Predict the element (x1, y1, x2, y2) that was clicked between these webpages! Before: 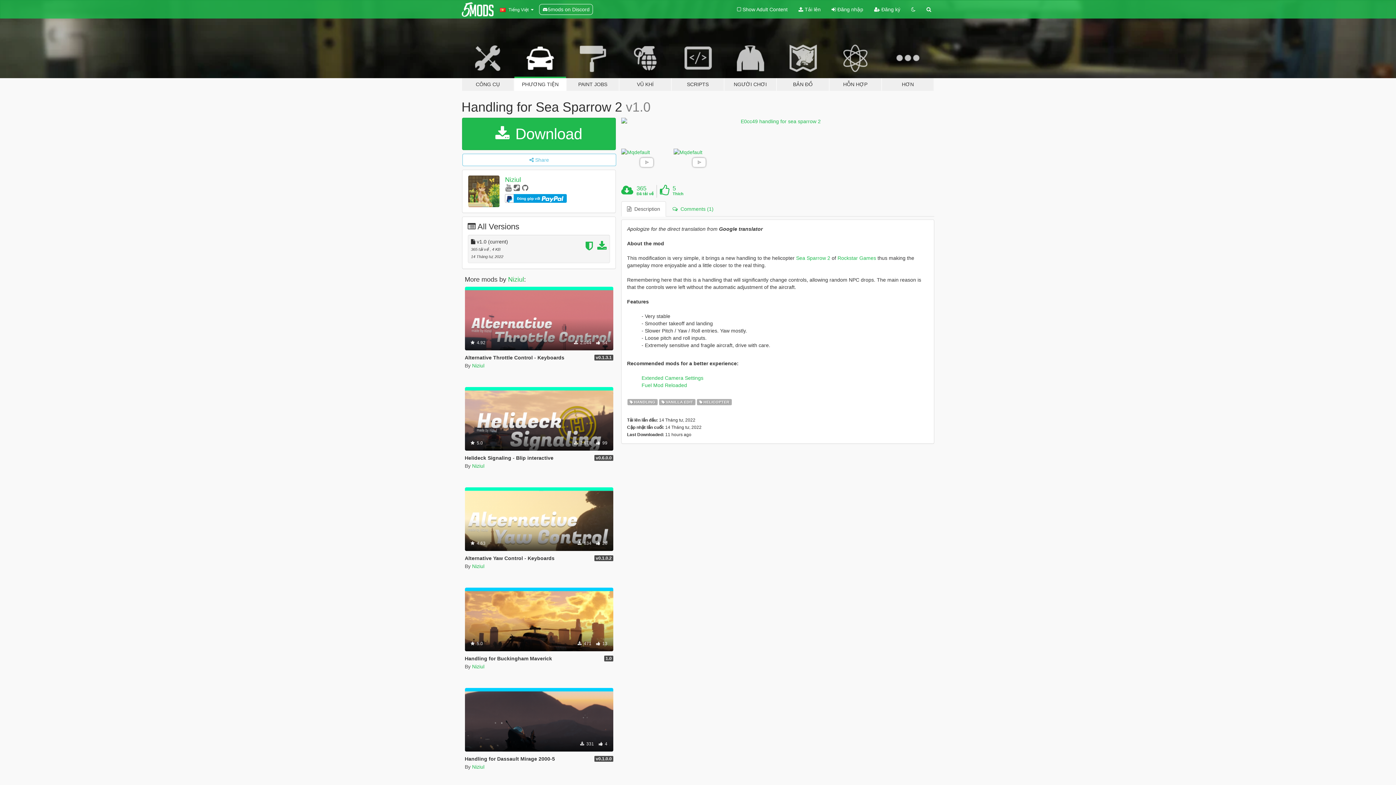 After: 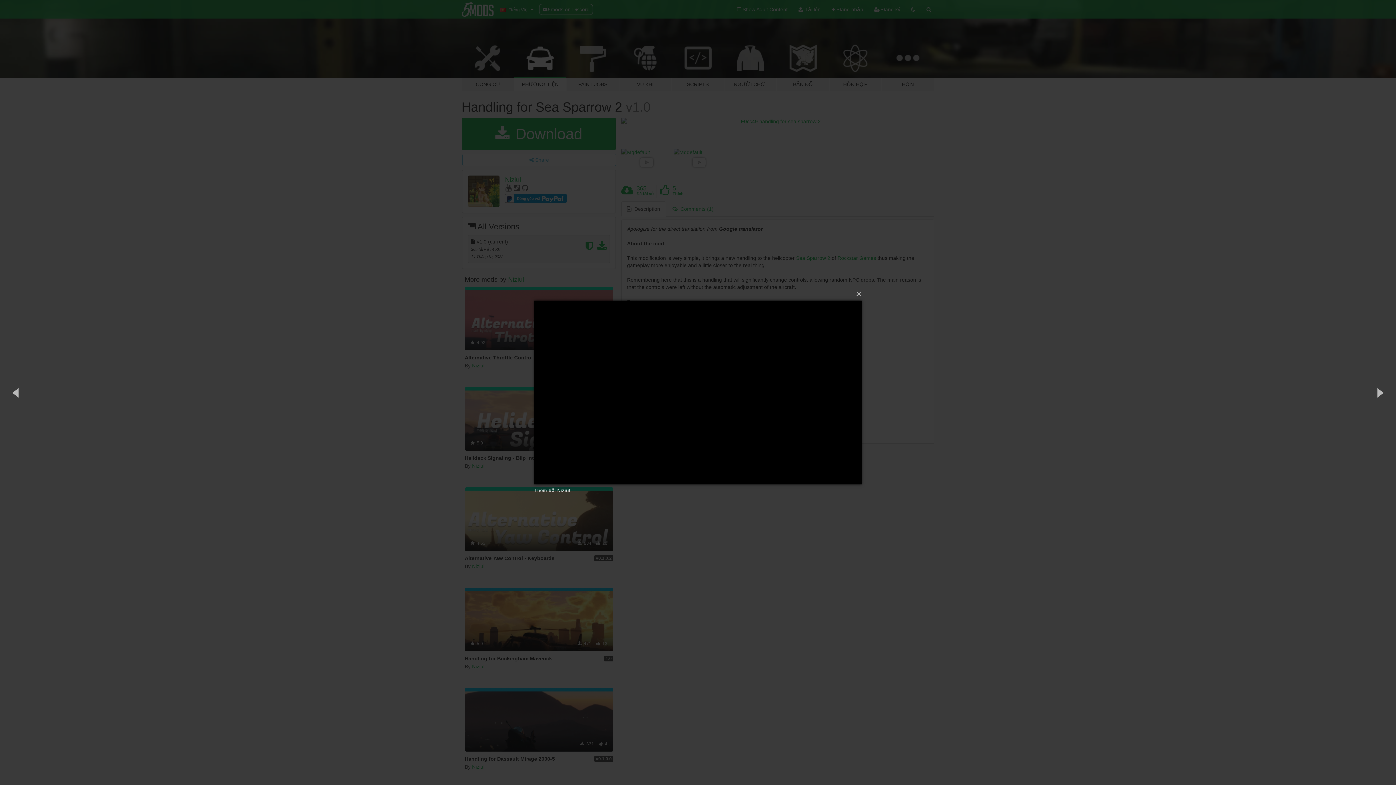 Action: bbox: (673, 148, 724, 176)